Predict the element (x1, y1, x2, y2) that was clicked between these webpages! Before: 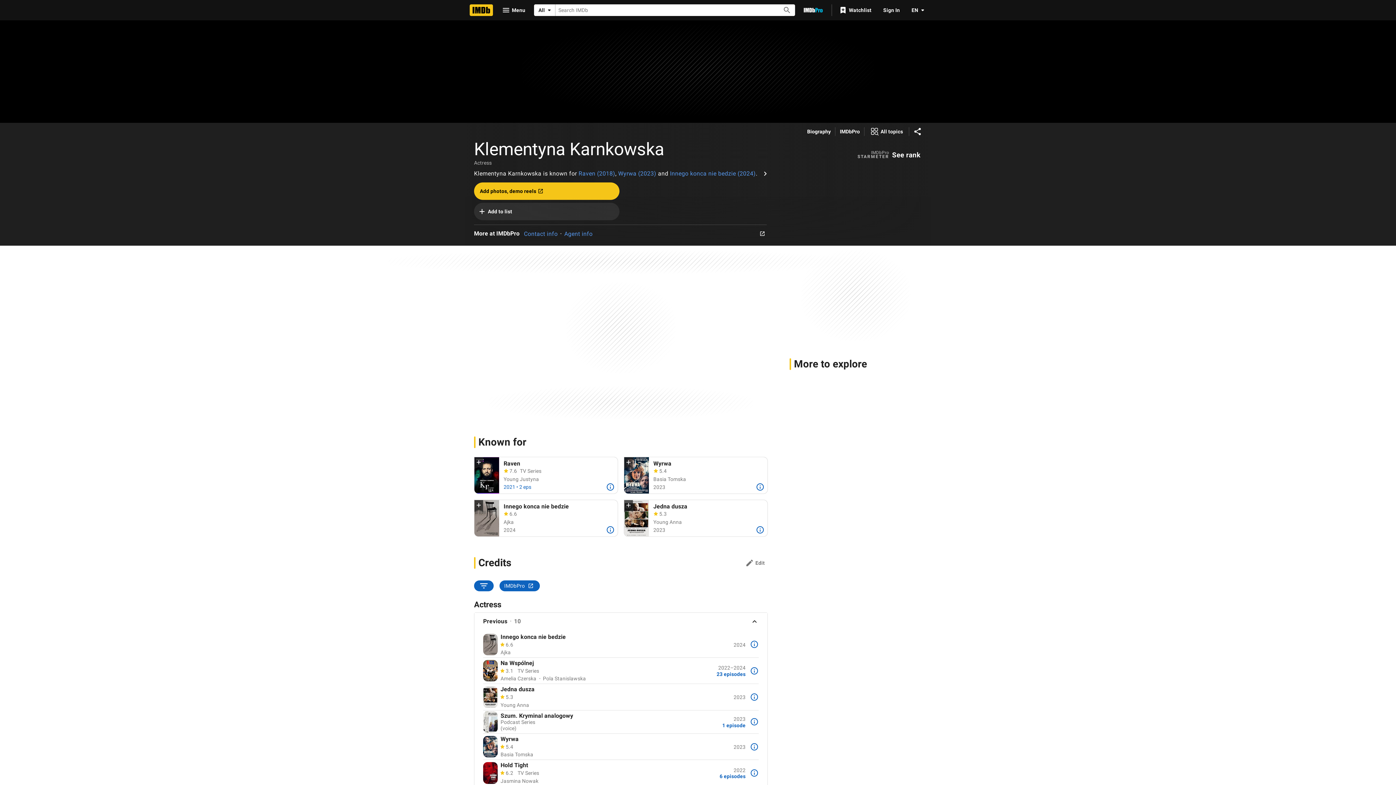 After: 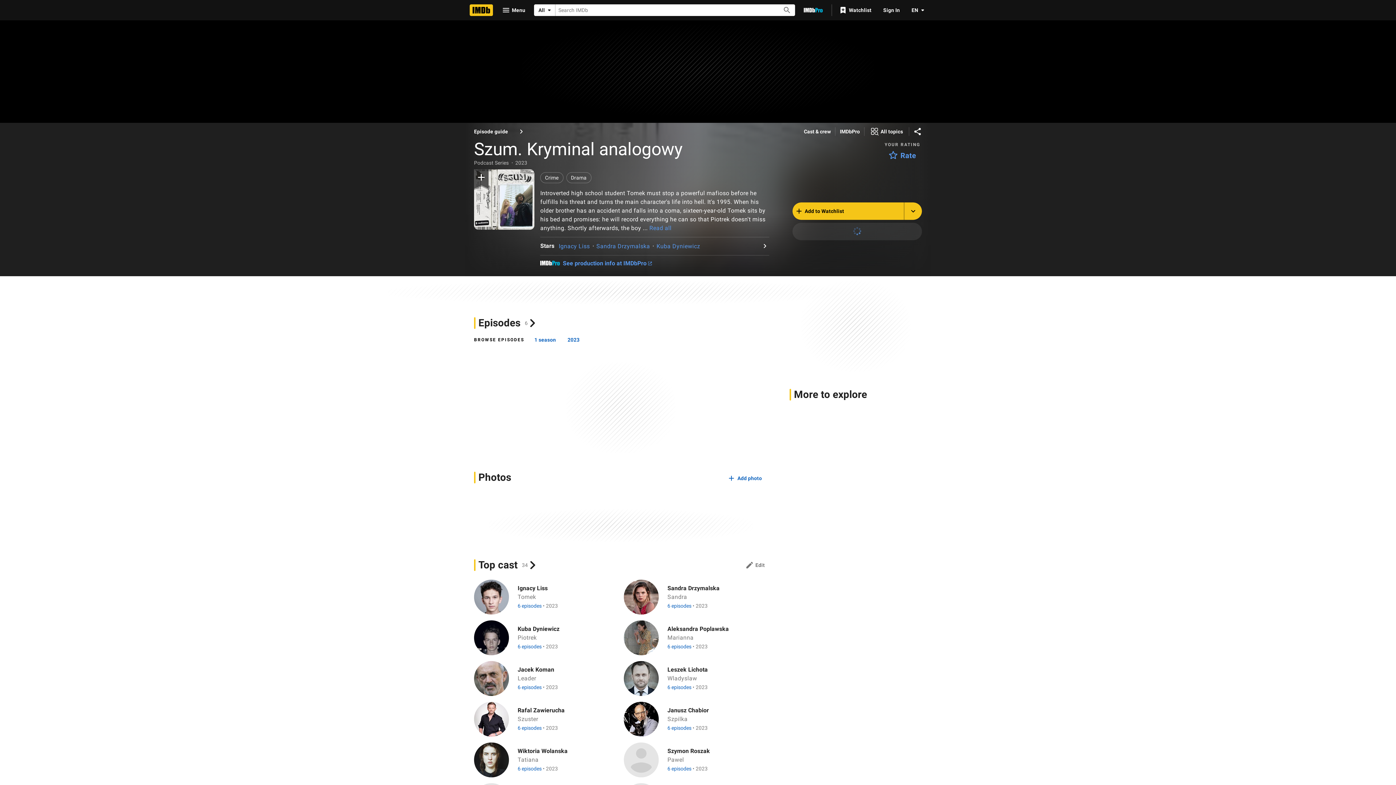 Action: label: Szum. Kryminal analogowy bbox: (500, 712, 716, 719)